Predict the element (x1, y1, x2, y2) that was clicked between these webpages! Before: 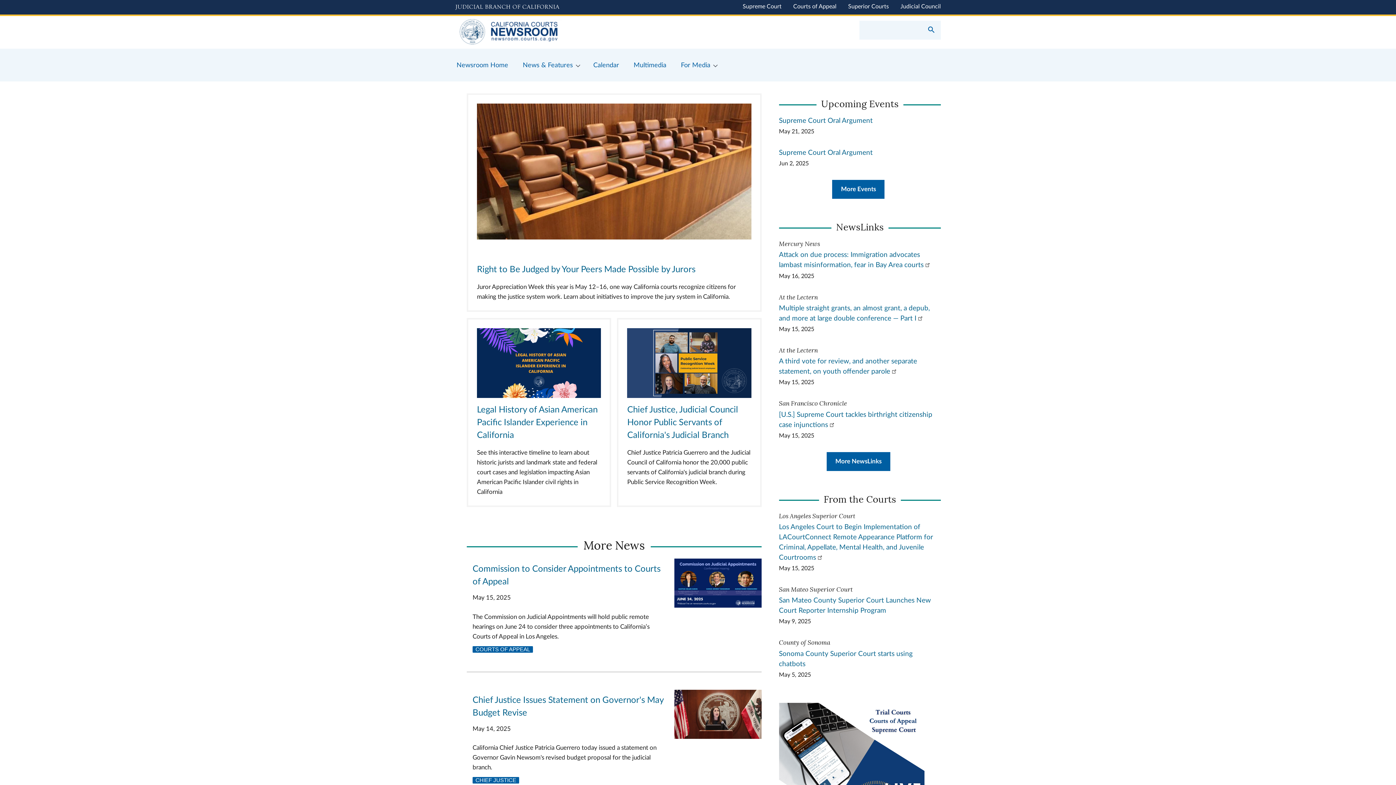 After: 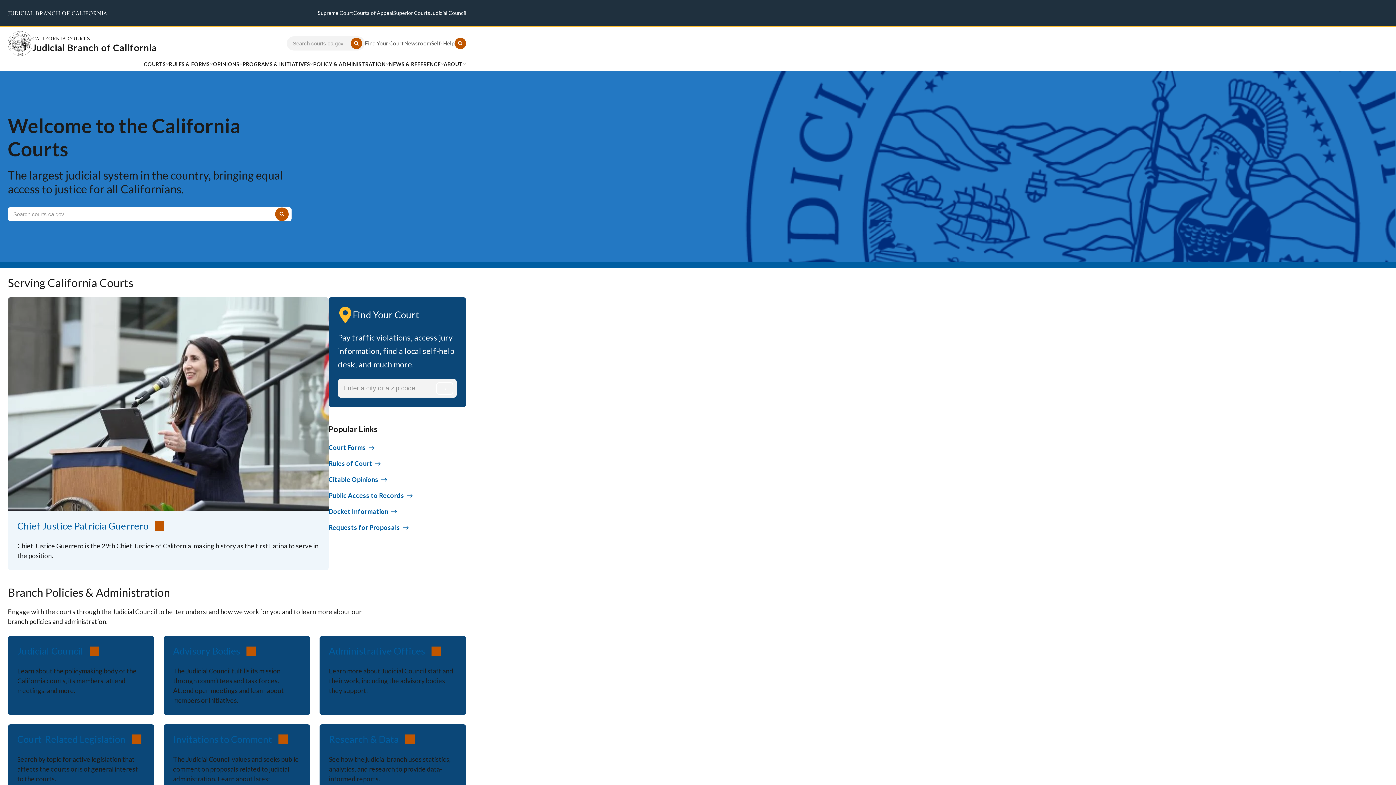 Action: bbox: (455, 1, 559, 13) label: Judicial Branch logo and link to the main website